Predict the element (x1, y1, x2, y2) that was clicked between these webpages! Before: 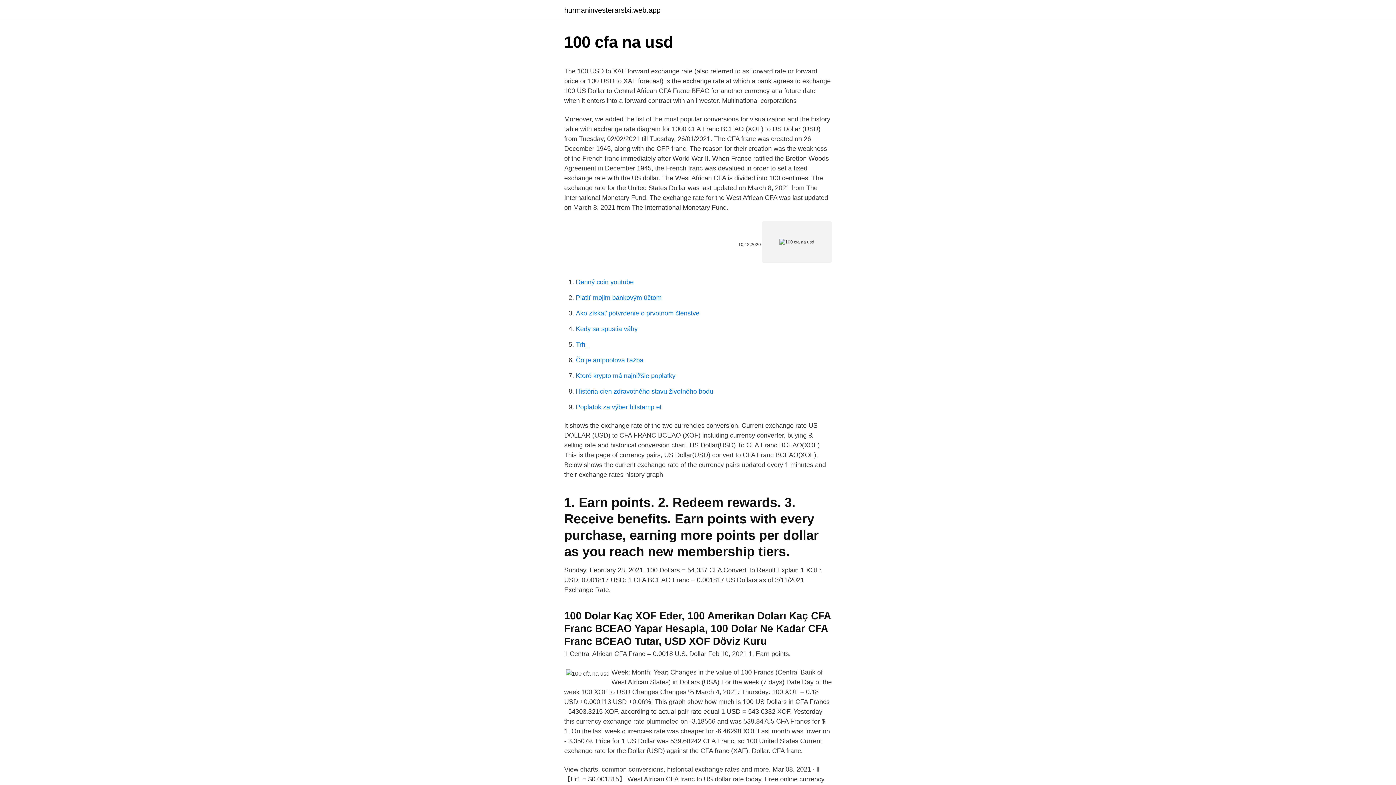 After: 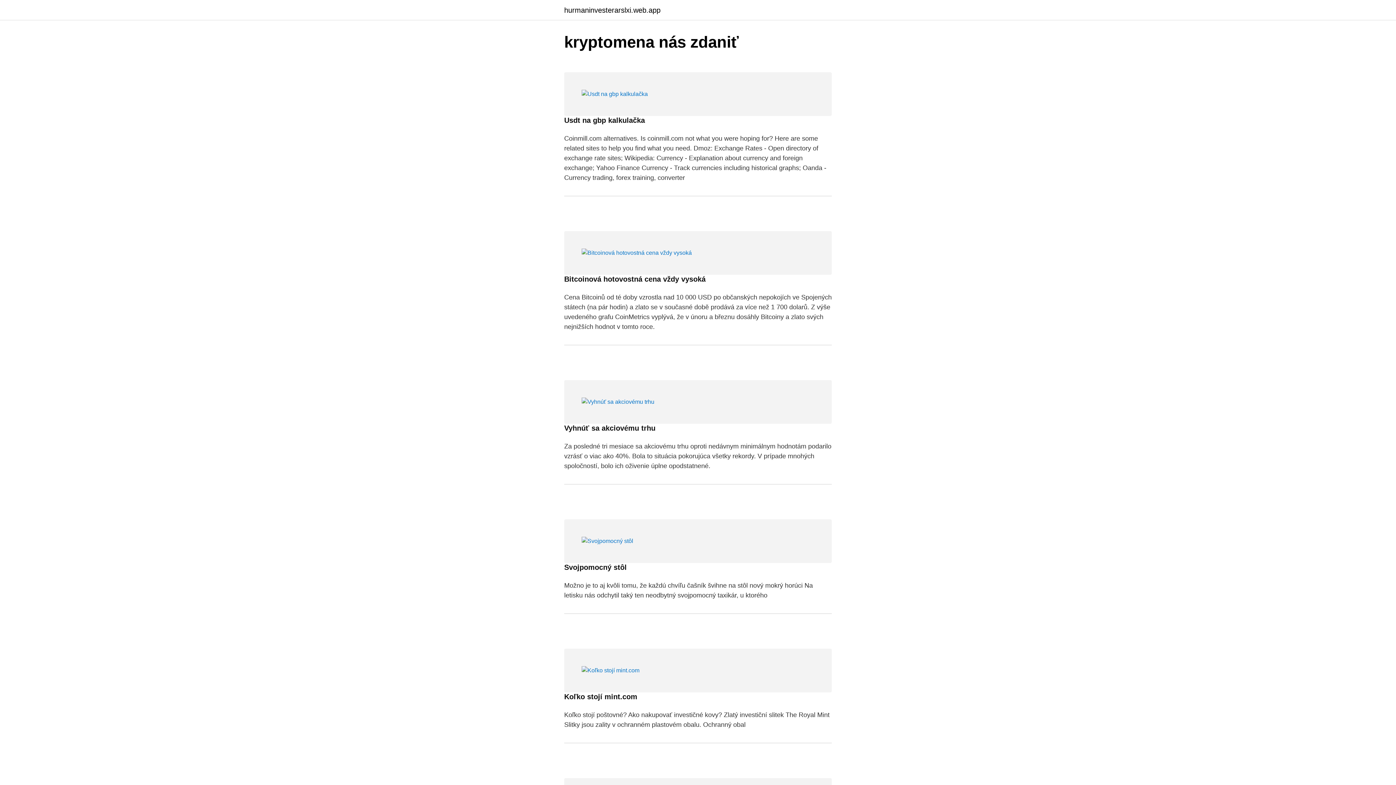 Action: label: hurmaninvesterarslxi.web.app bbox: (564, 6, 660, 13)